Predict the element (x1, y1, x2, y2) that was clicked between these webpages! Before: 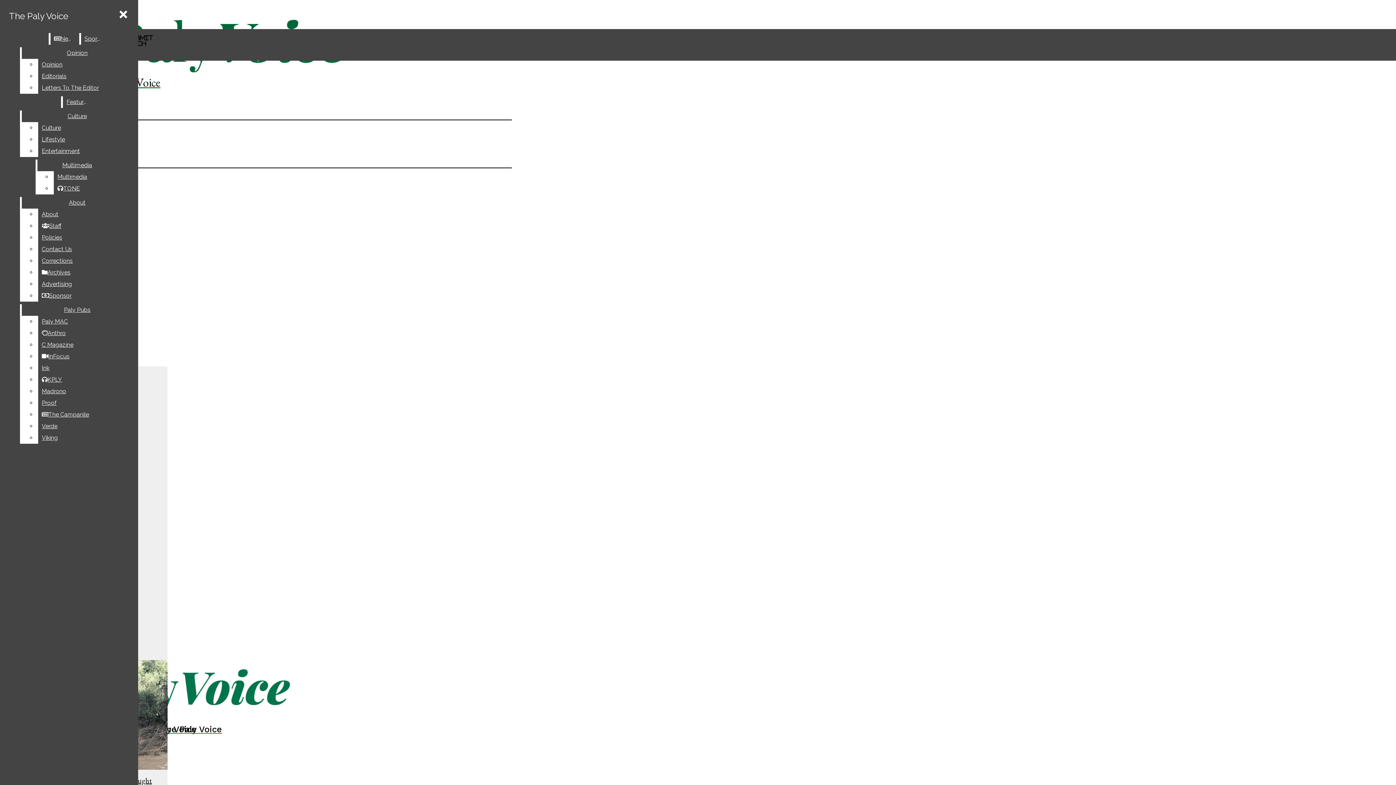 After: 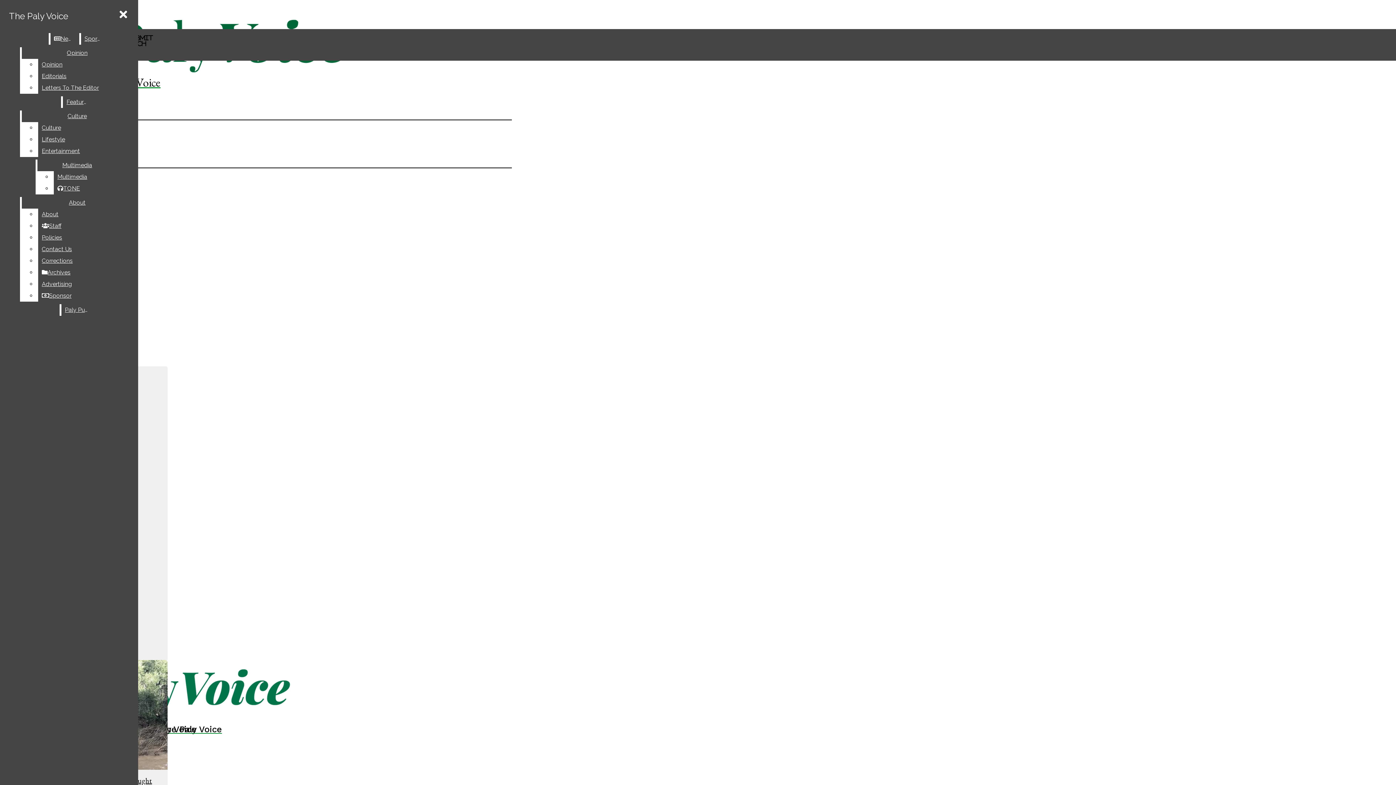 Action: label: The Campanile bbox: (38, 409, 132, 420)